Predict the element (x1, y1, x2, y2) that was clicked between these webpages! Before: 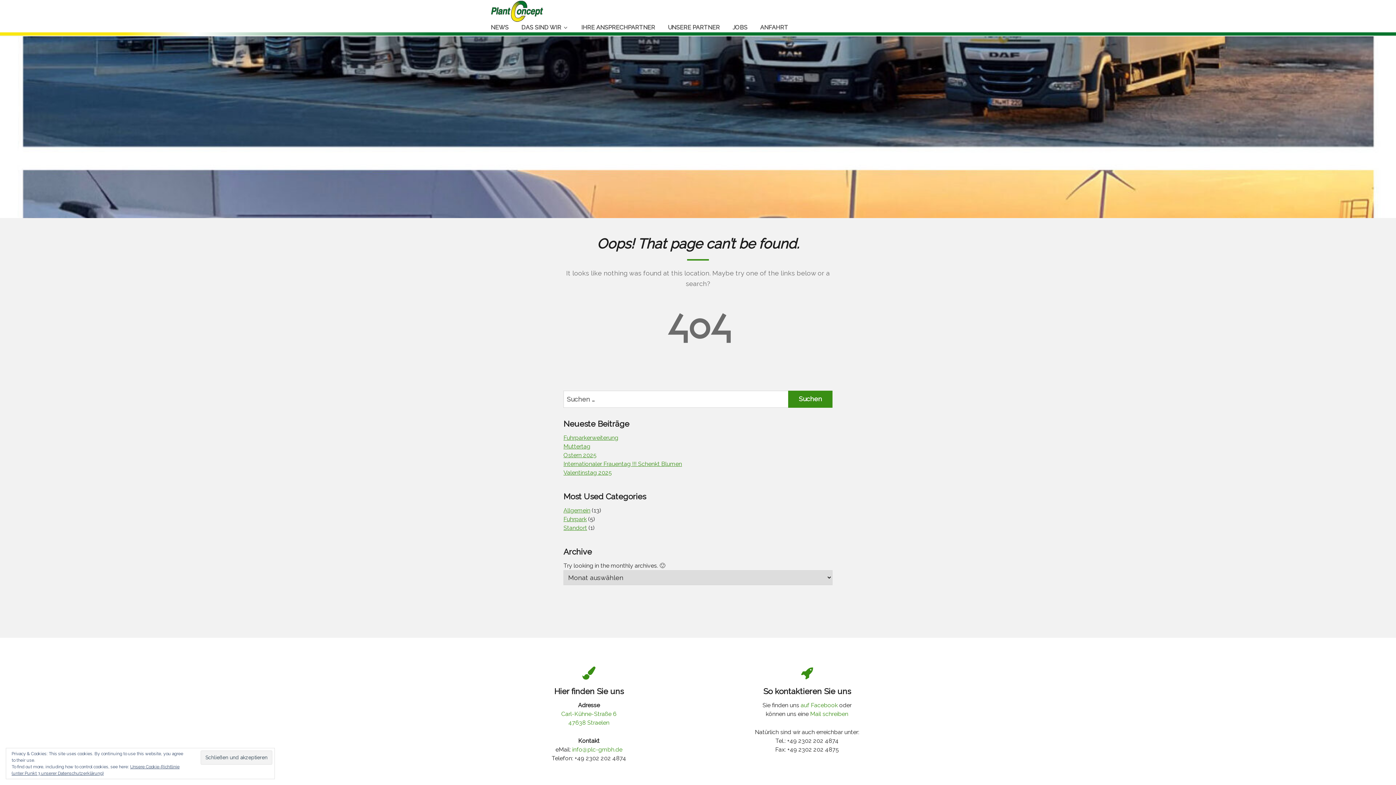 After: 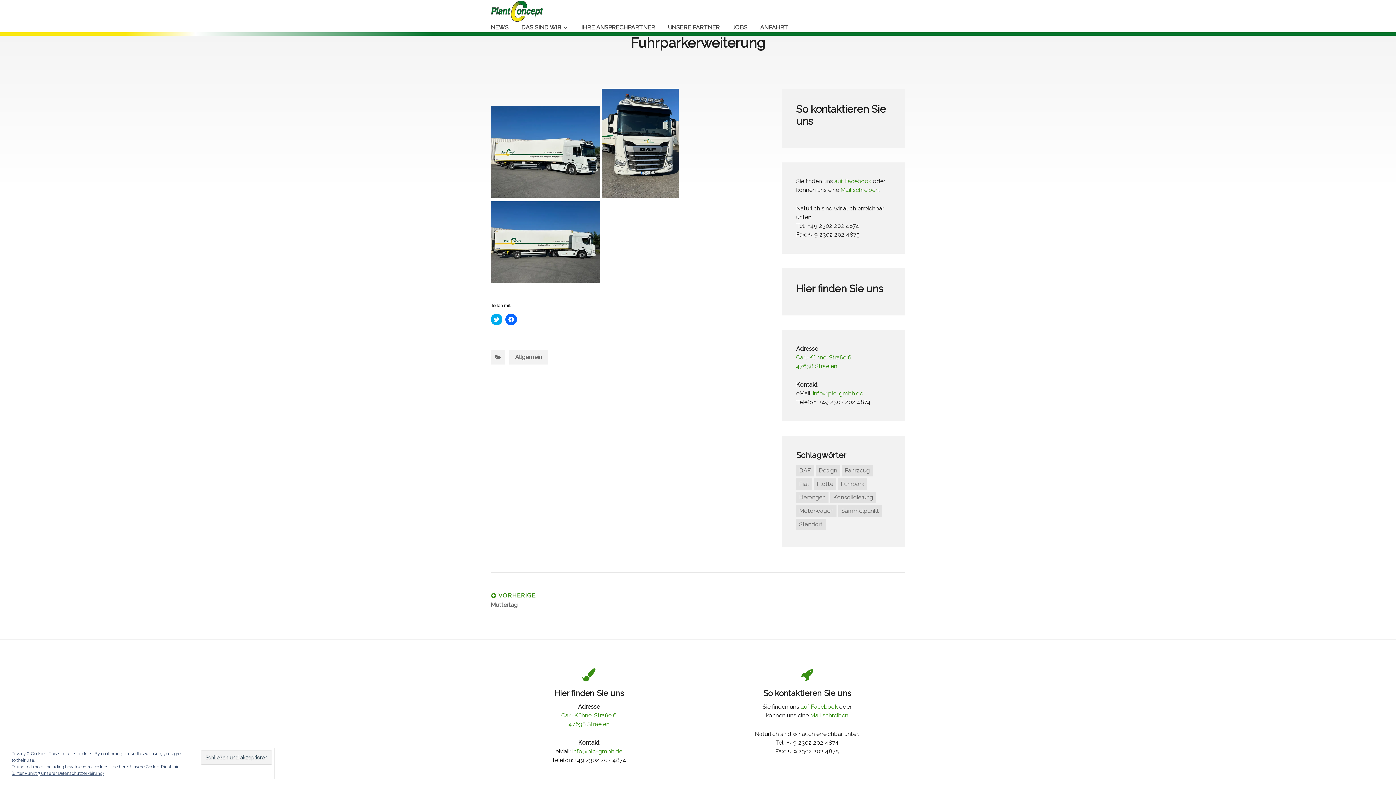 Action: label: Fuhrparkerweiterung bbox: (563, 434, 618, 441)